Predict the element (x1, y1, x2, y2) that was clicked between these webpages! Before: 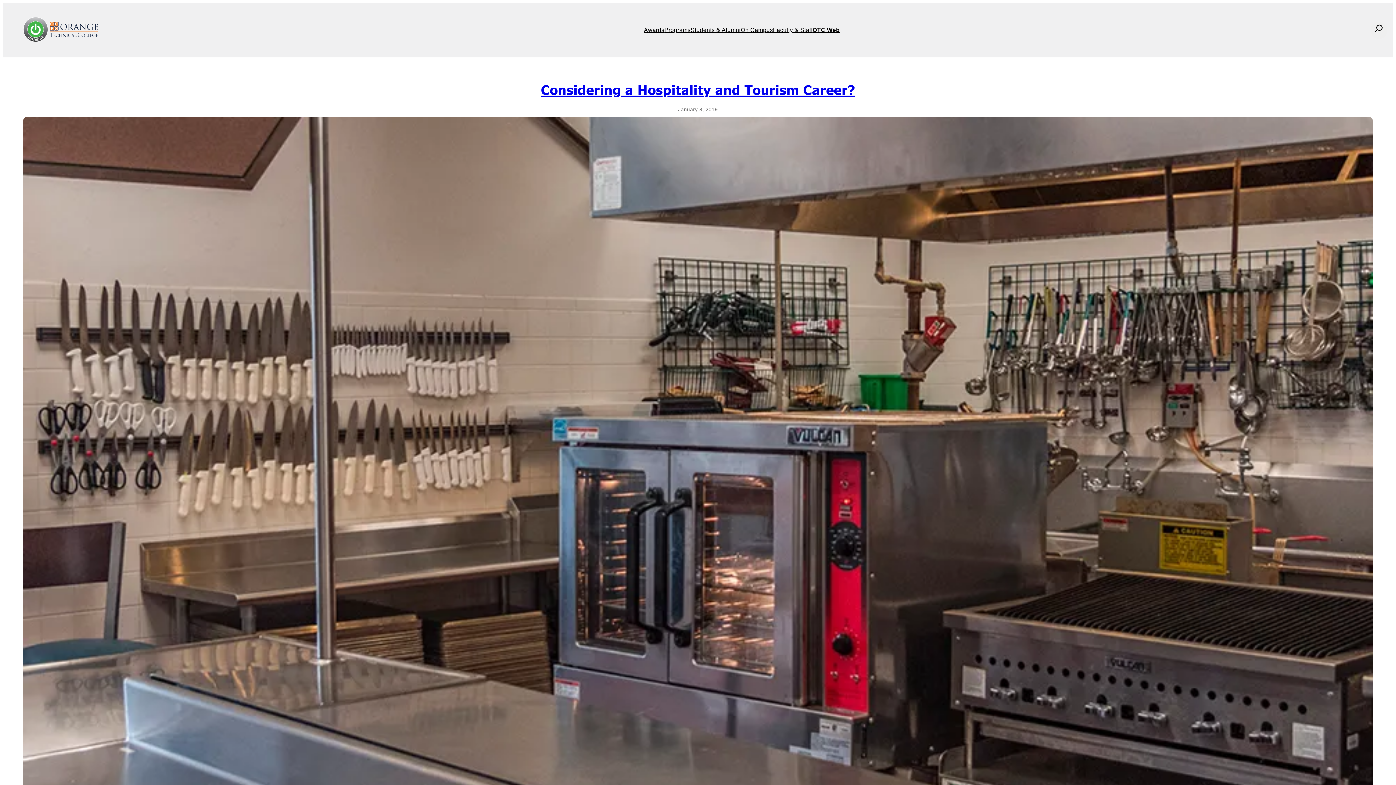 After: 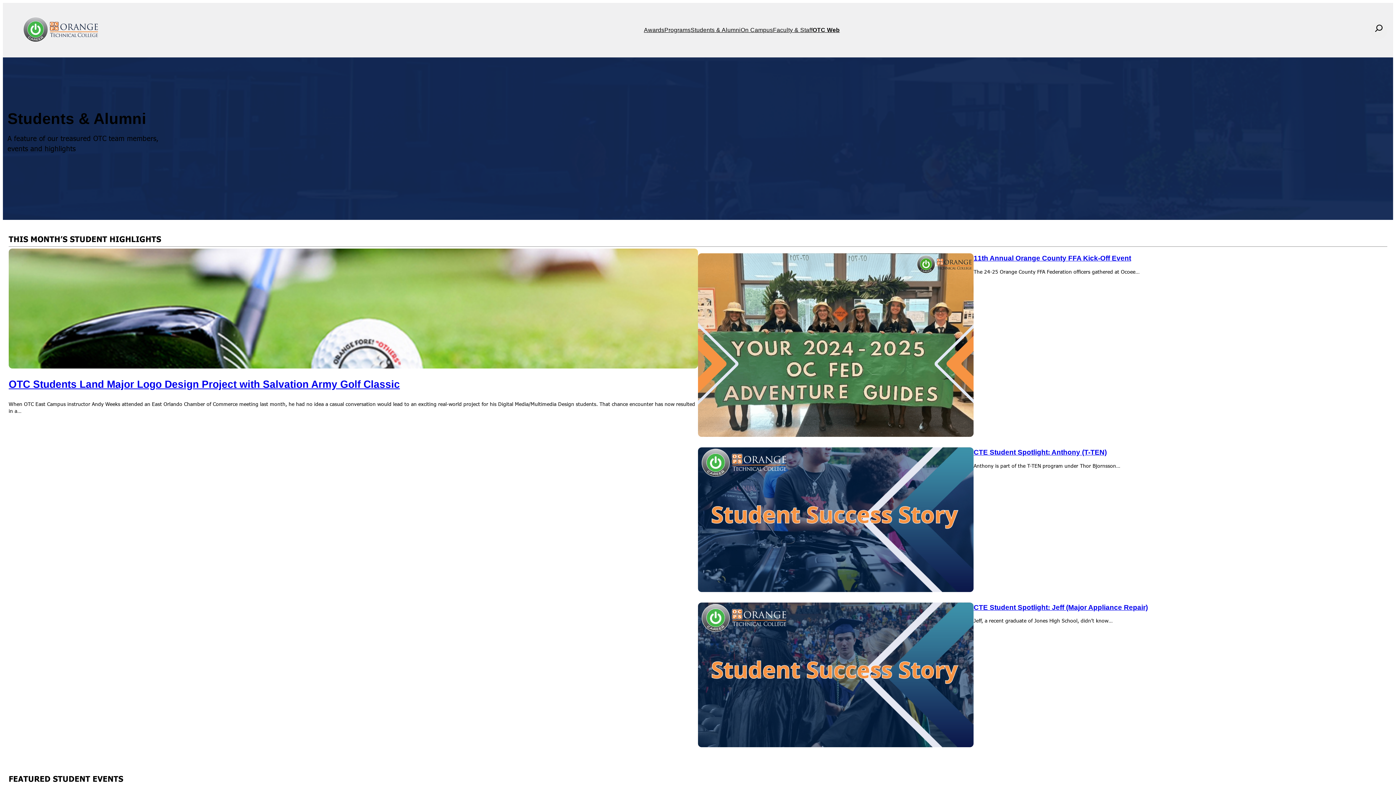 Action: label: Students & Alumni bbox: (690, 26, 740, 33)